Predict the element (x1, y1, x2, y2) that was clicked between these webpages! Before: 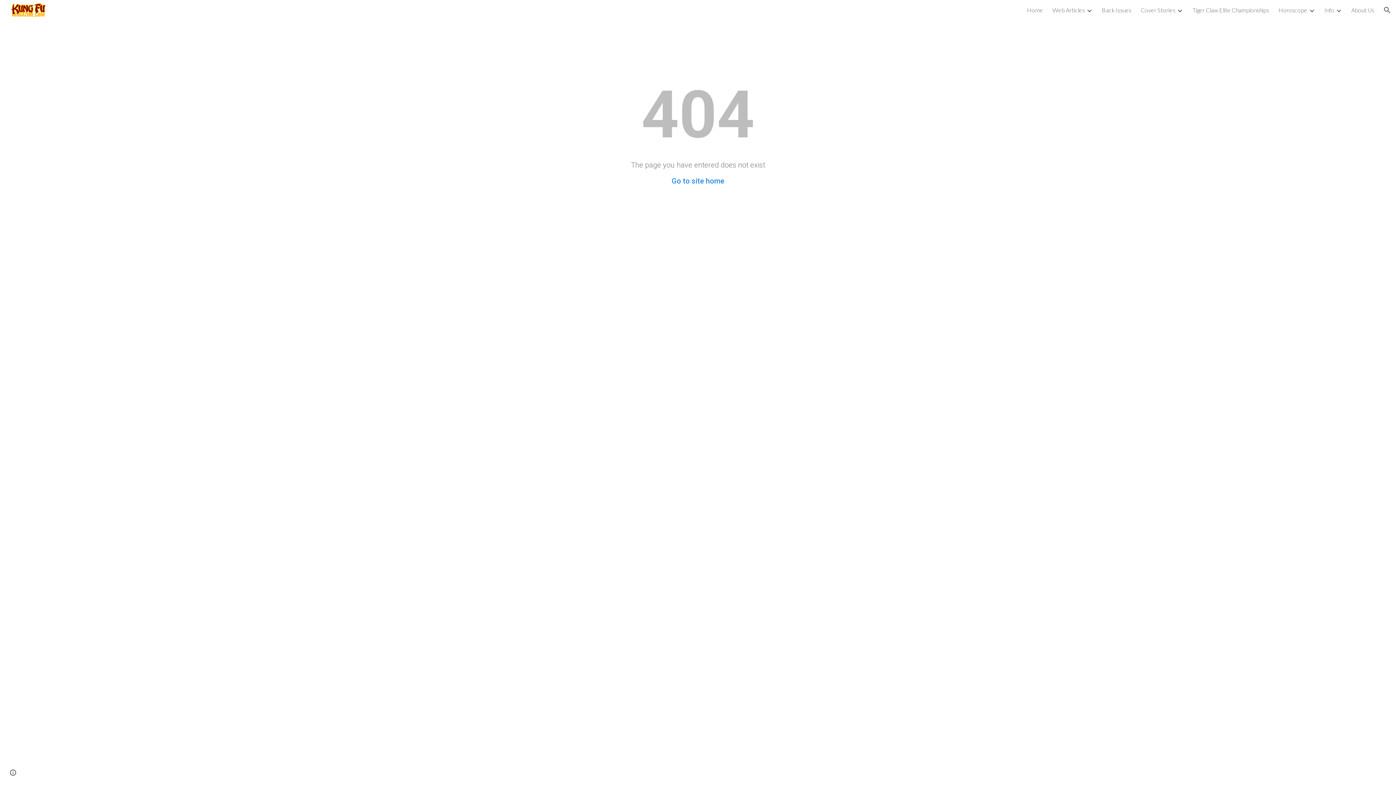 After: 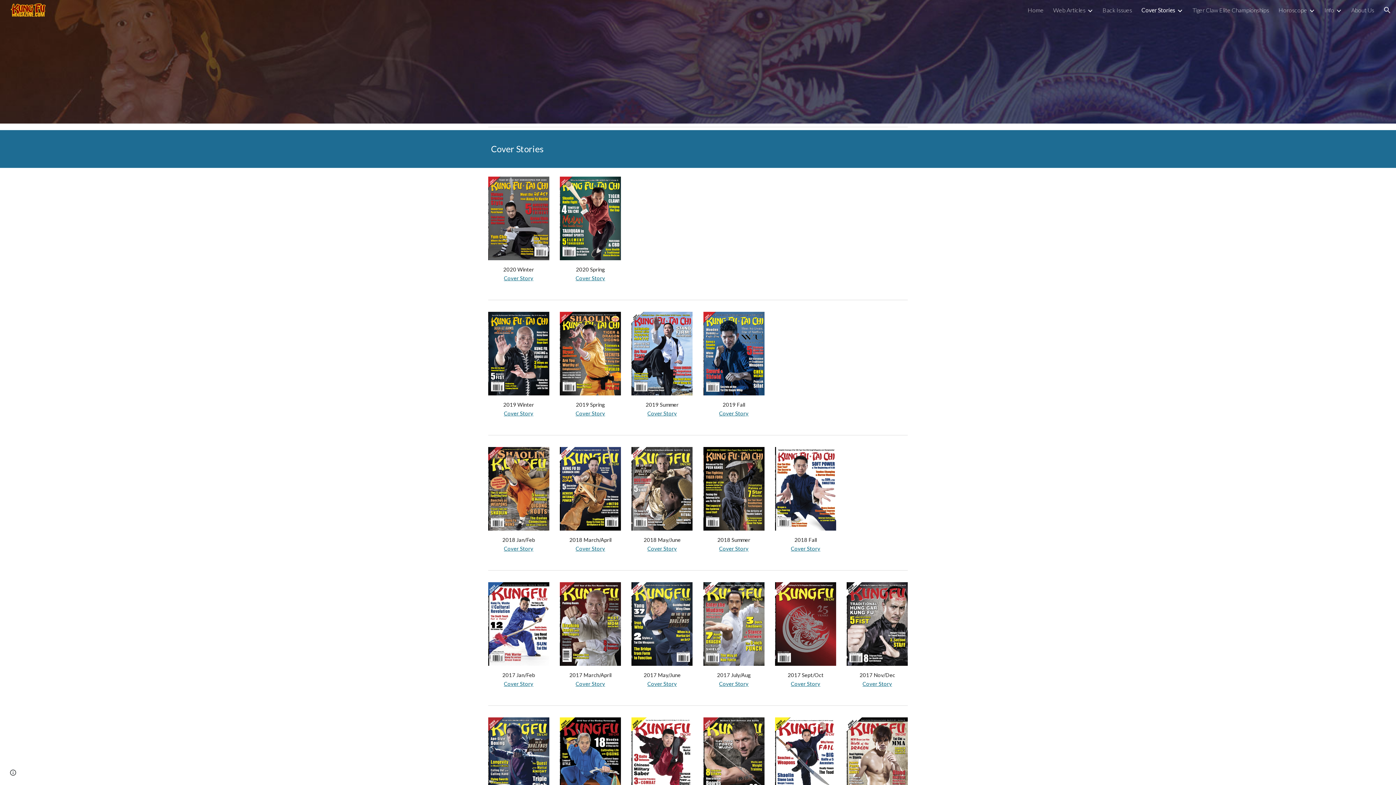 Action: bbox: (1141, 6, 1175, 13) label: Cover Stories